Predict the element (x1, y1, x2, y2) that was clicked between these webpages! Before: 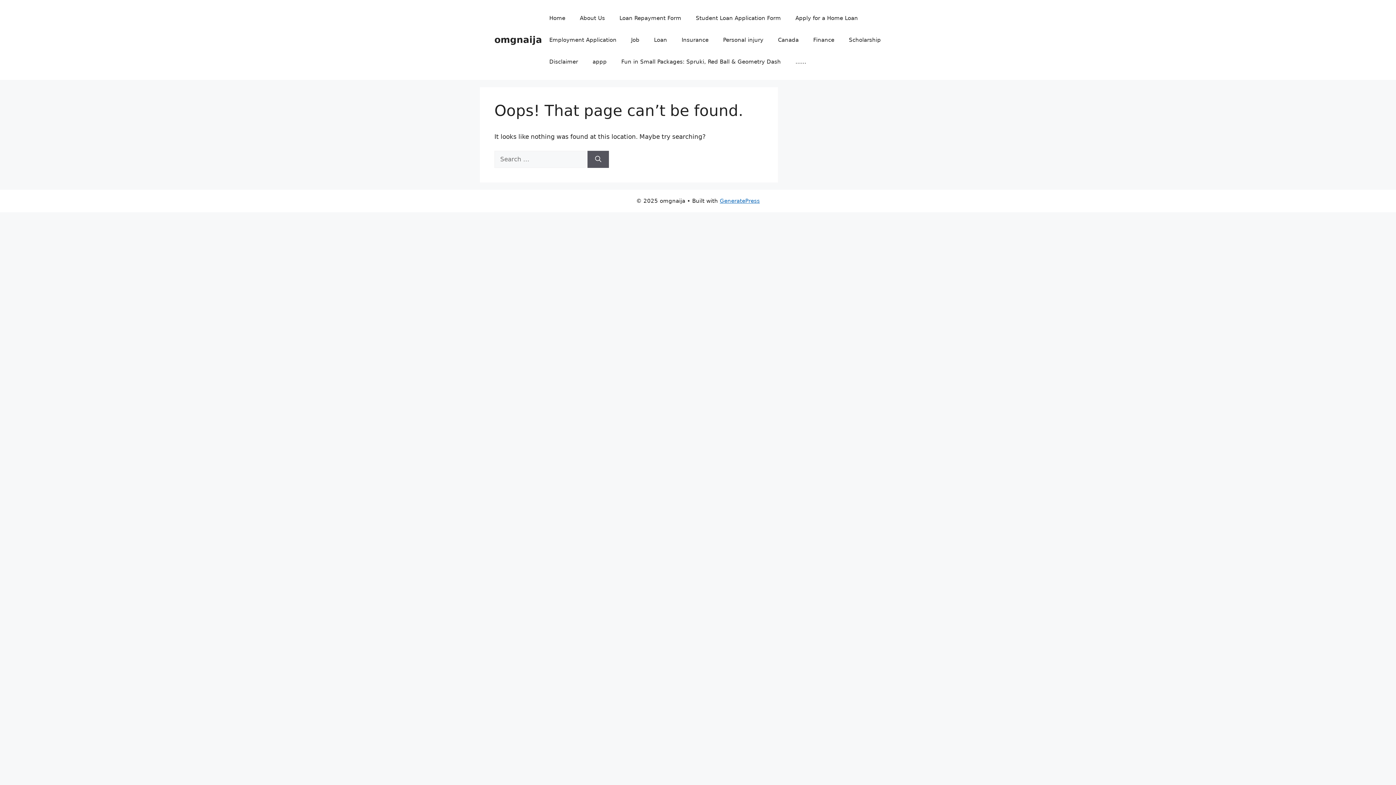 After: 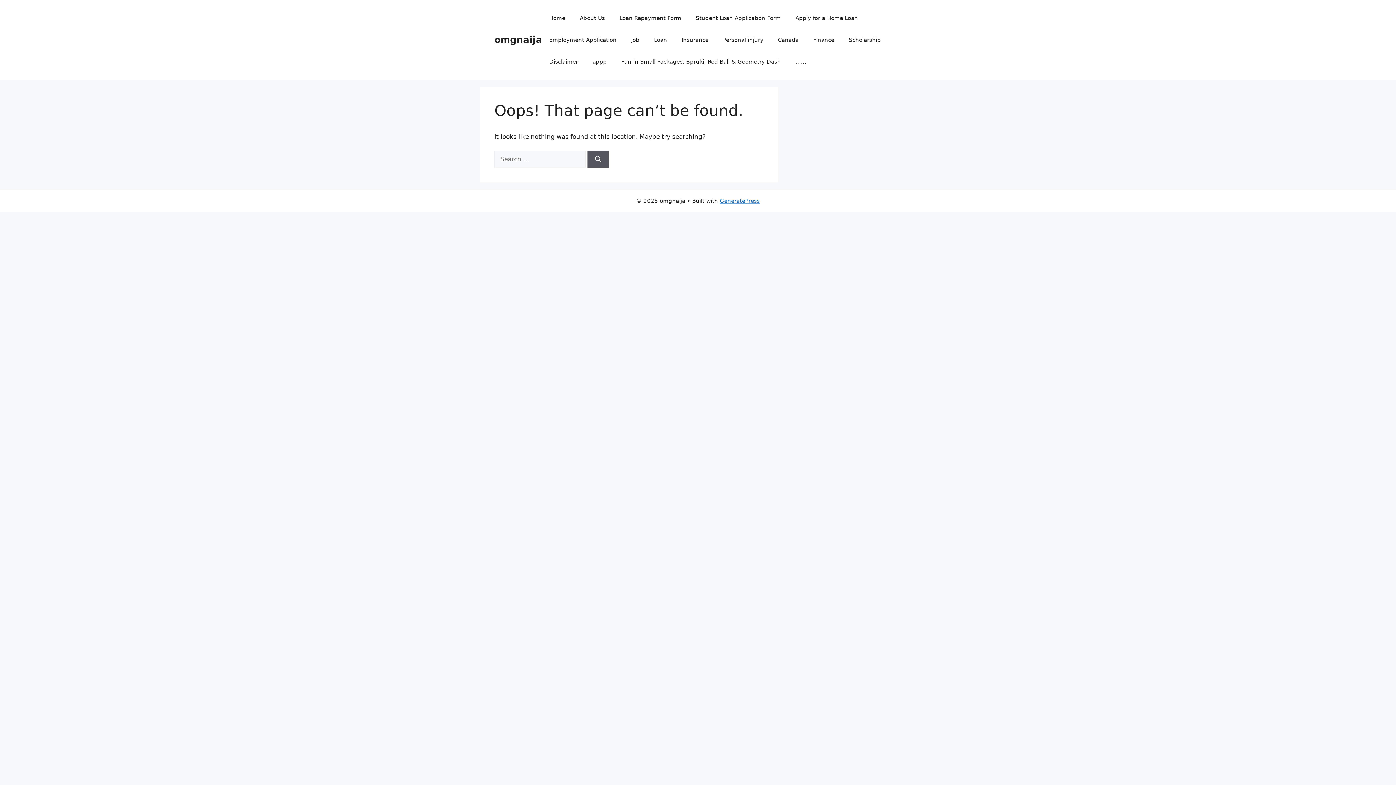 Action: bbox: (612, 7, 688, 29) label: Loan Repayment Form